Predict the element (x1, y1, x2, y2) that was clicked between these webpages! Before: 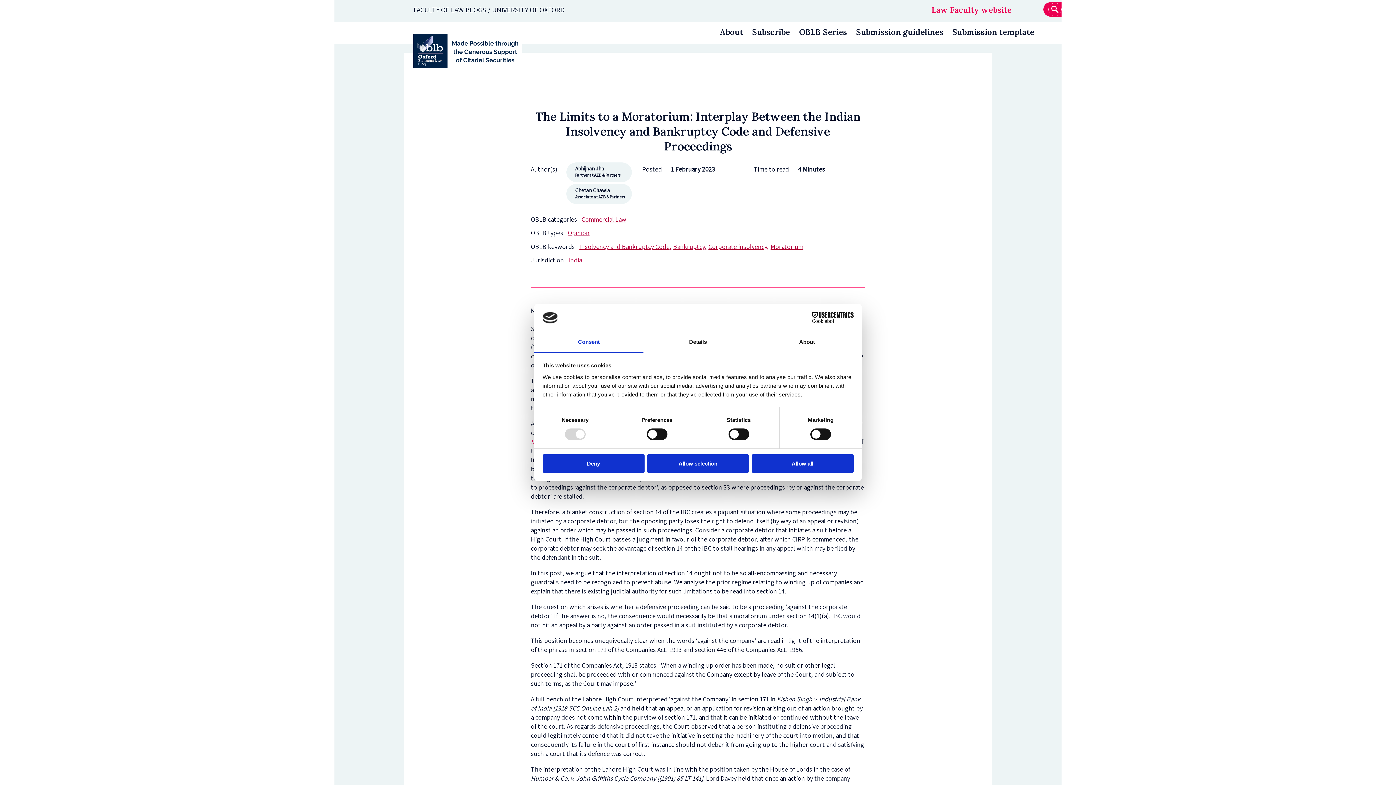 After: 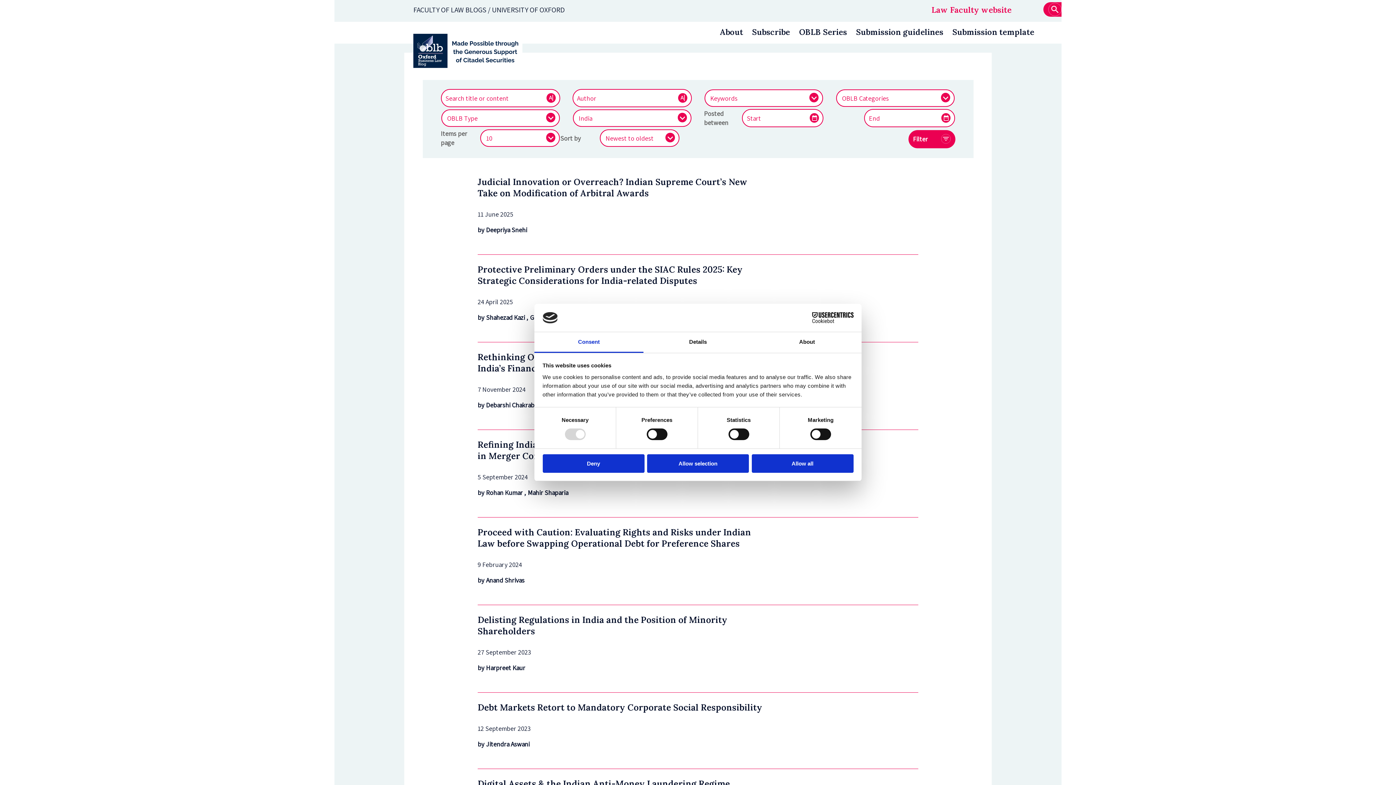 Action: bbox: (568, 255, 582, 264) label: India